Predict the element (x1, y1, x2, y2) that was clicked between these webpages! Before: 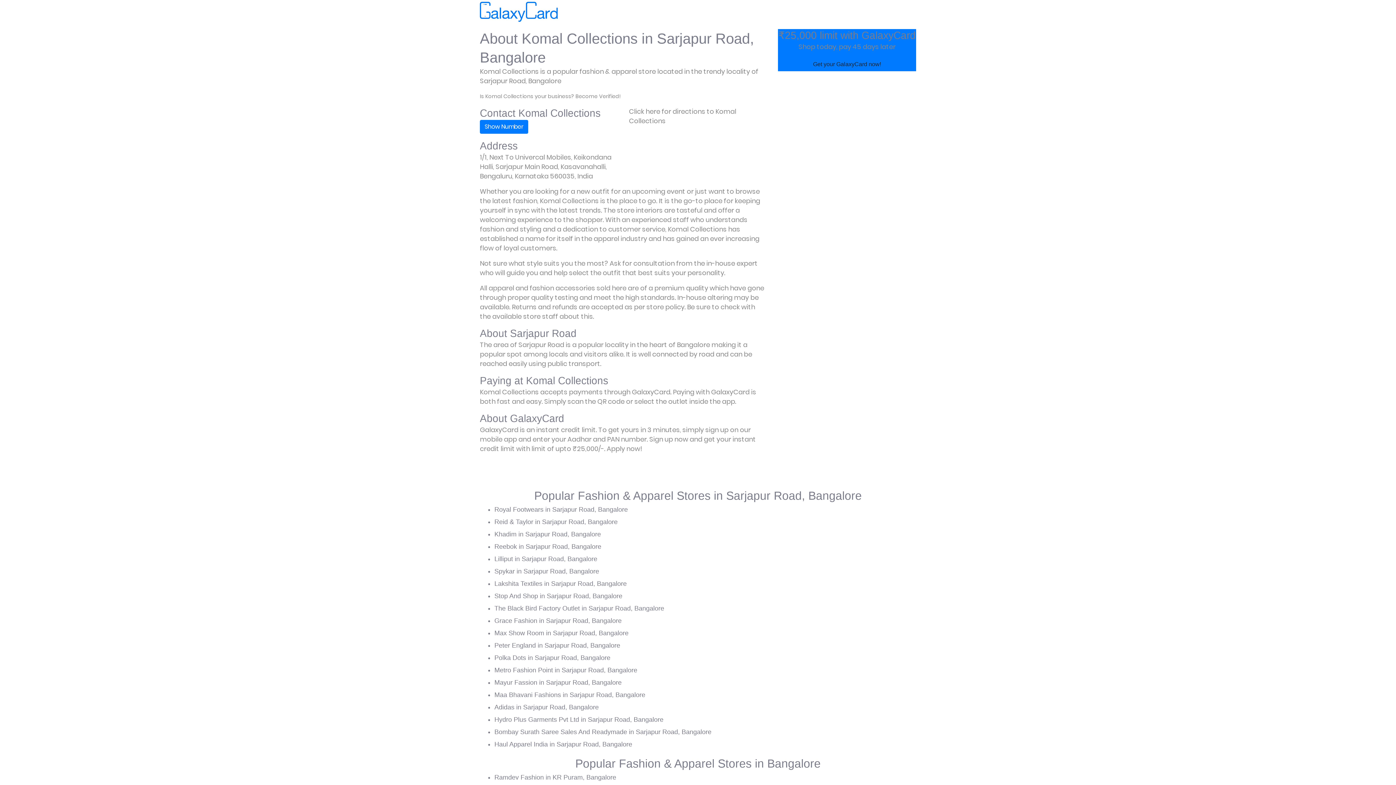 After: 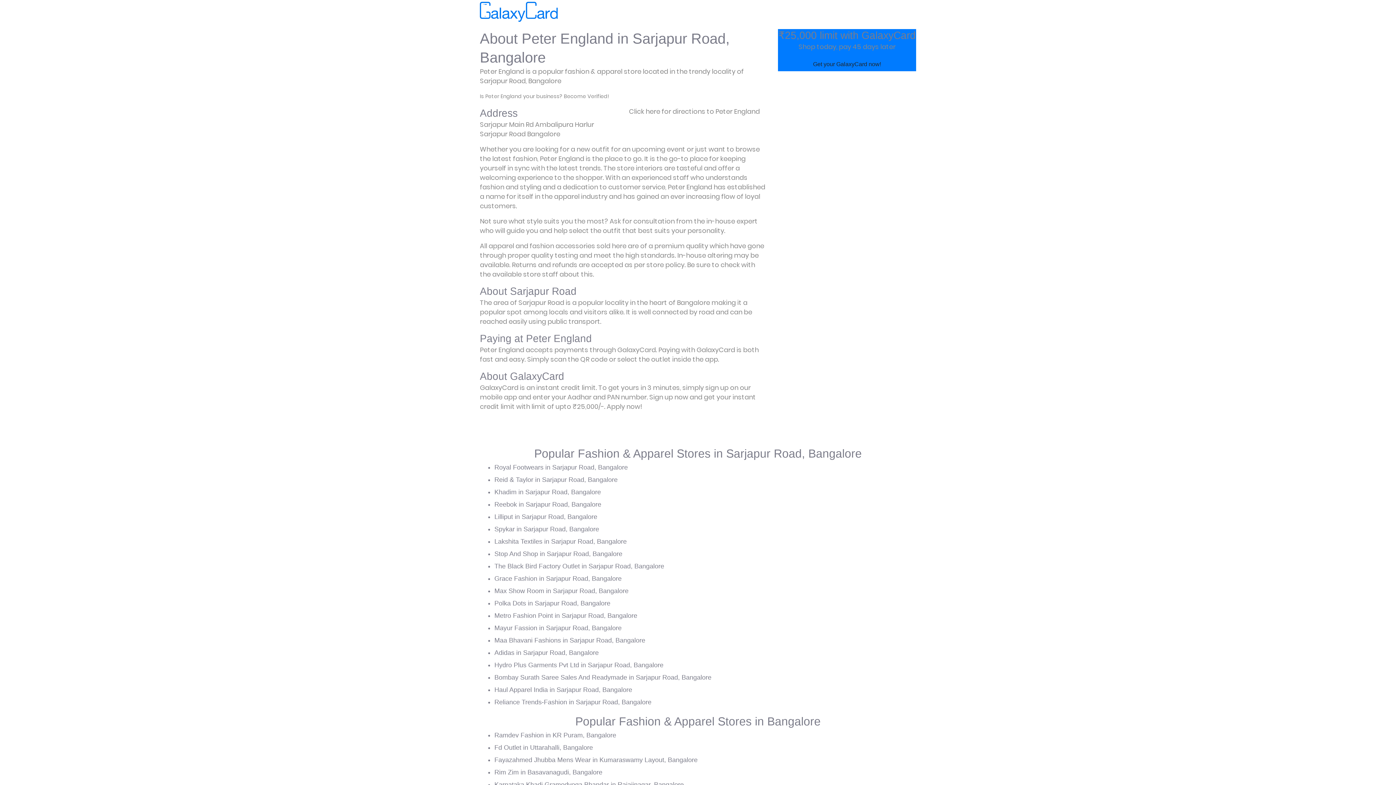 Action: label: Peter England in Sarjapur Road, Bangalore bbox: (494, 642, 620, 649)